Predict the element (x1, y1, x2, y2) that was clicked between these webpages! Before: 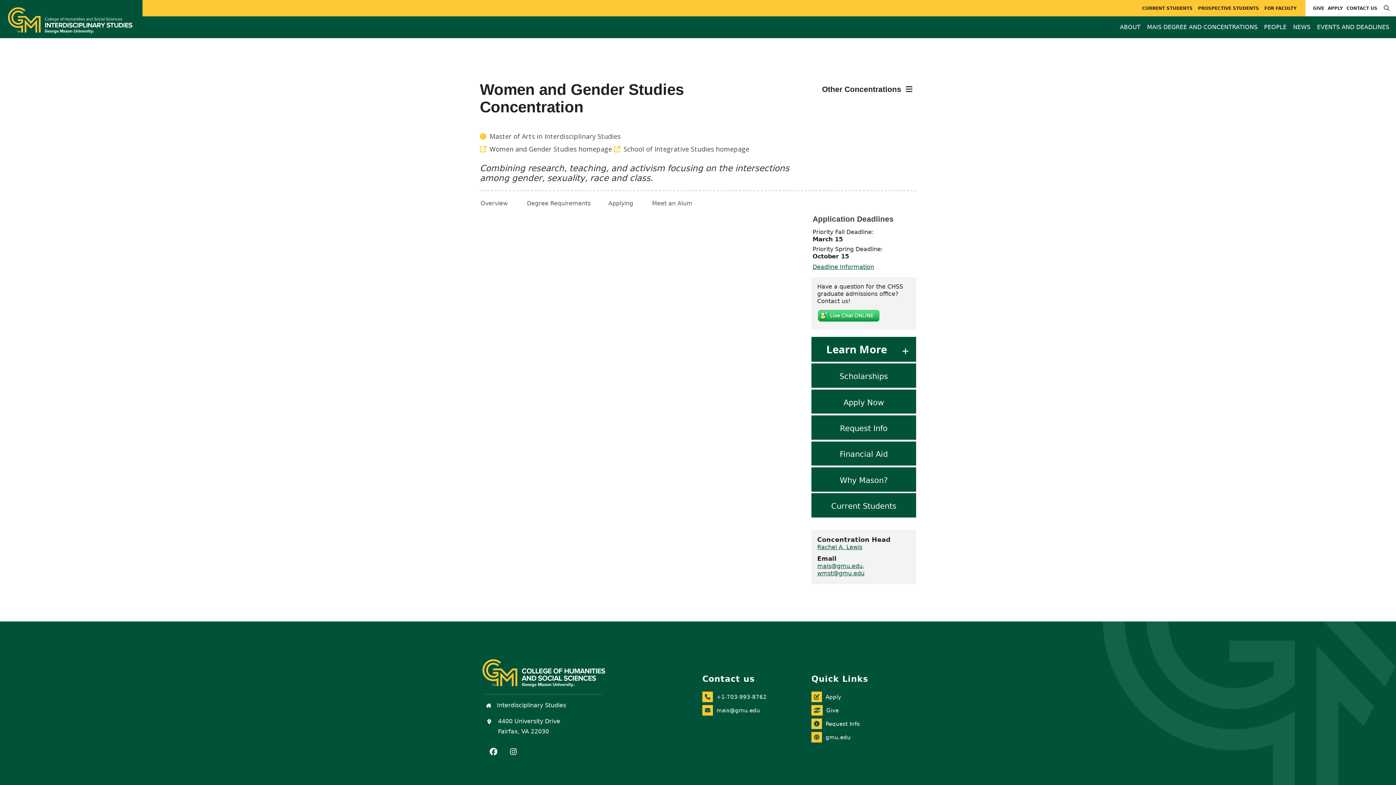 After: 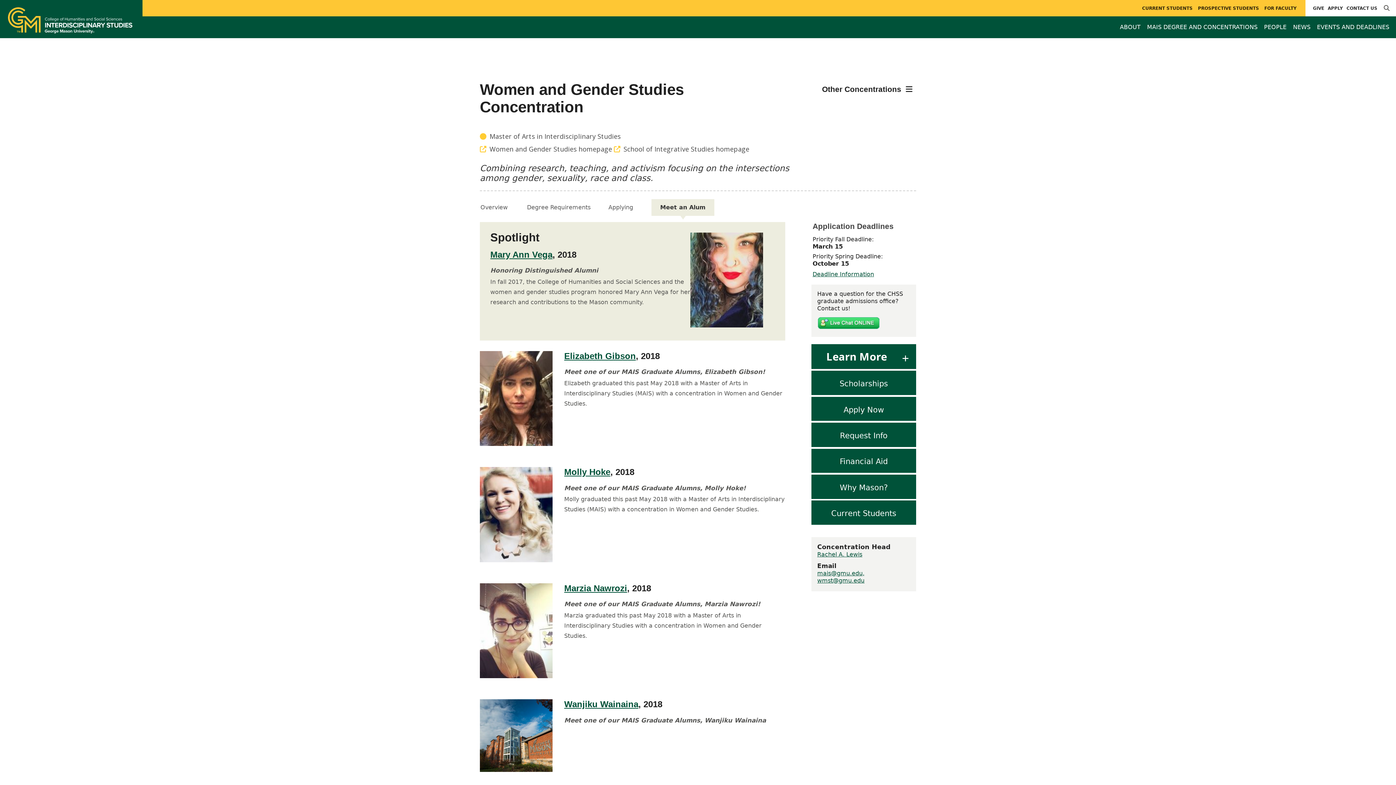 Action: bbox: (651, 200, 693, 208) label: Meet an Alum